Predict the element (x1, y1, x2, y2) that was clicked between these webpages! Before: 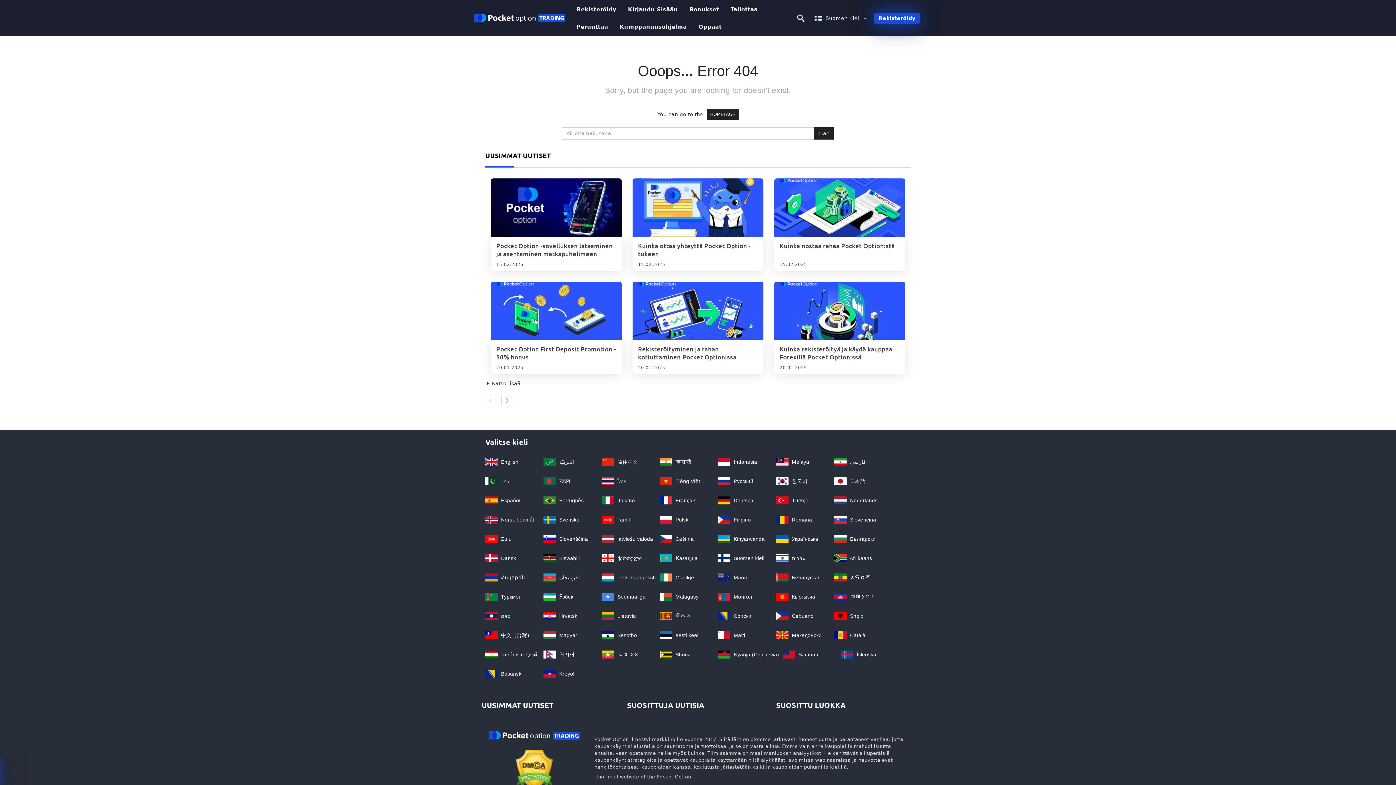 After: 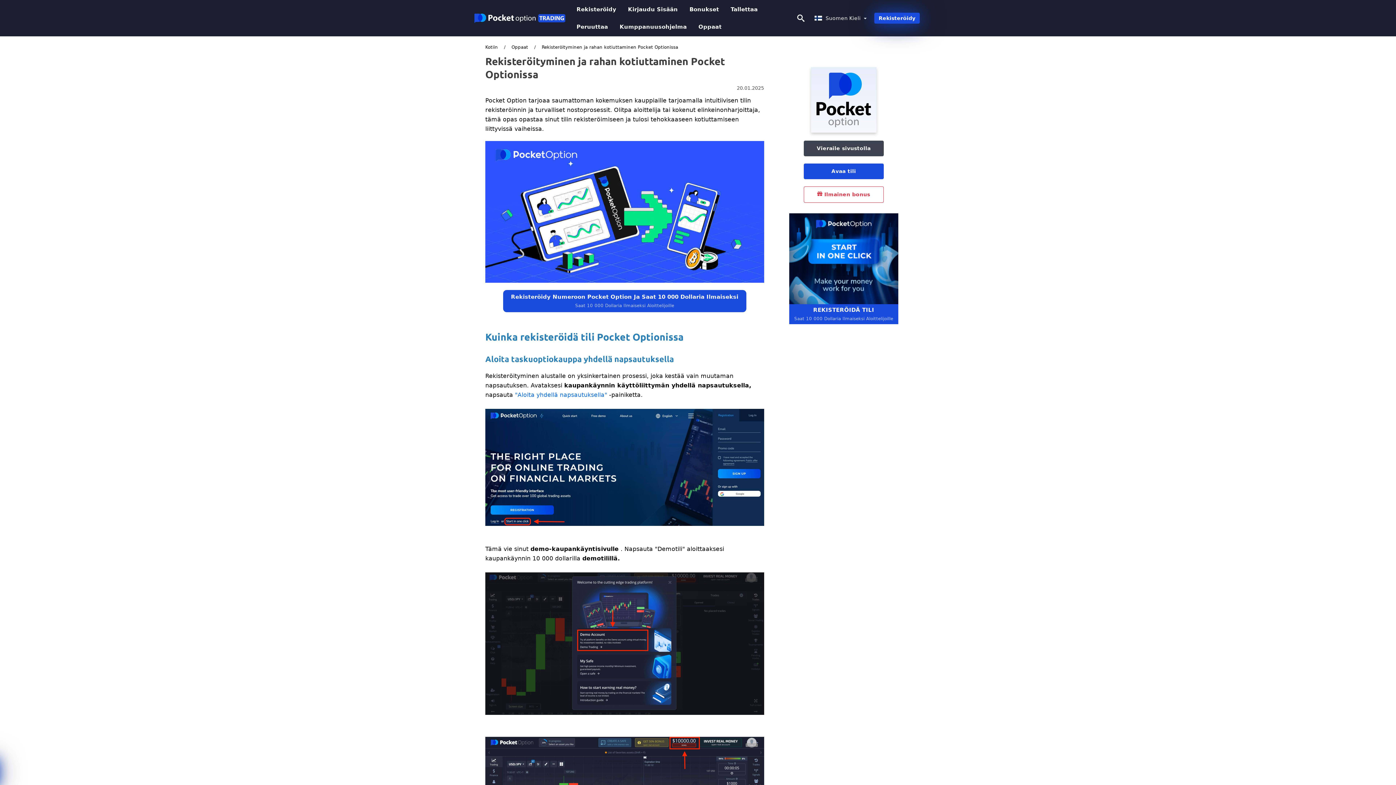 Action: bbox: (632, 281, 763, 340)